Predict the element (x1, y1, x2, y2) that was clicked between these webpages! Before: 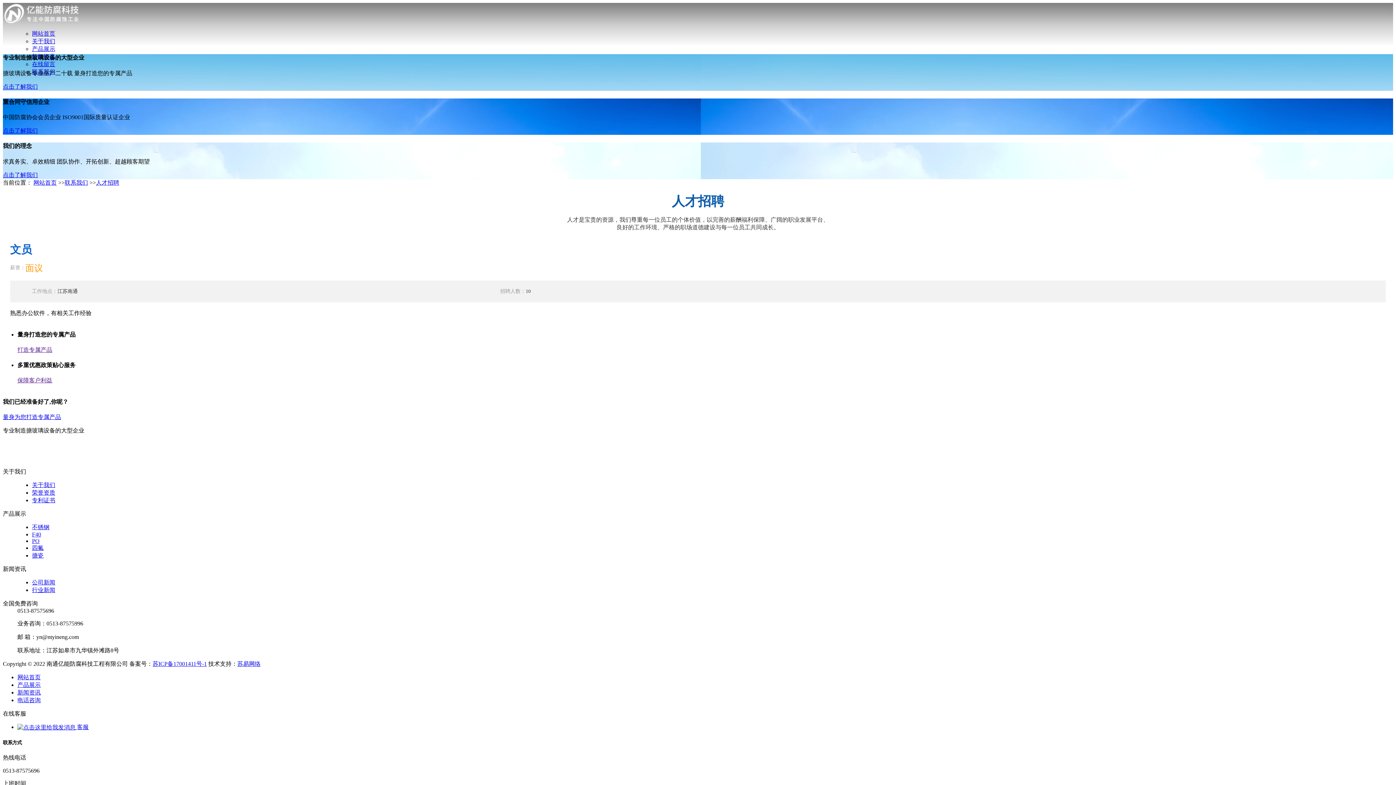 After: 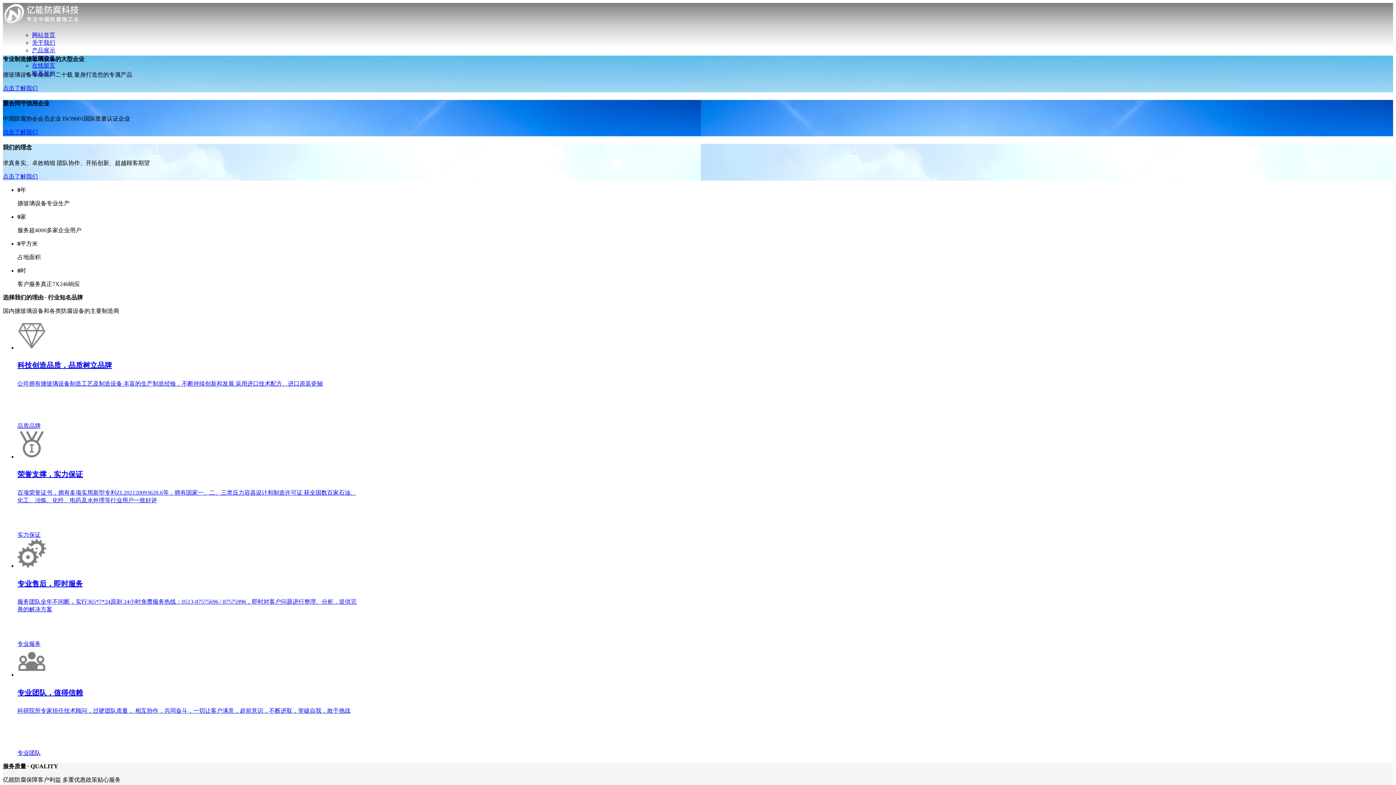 Action: bbox: (2, 19, 81, 25)